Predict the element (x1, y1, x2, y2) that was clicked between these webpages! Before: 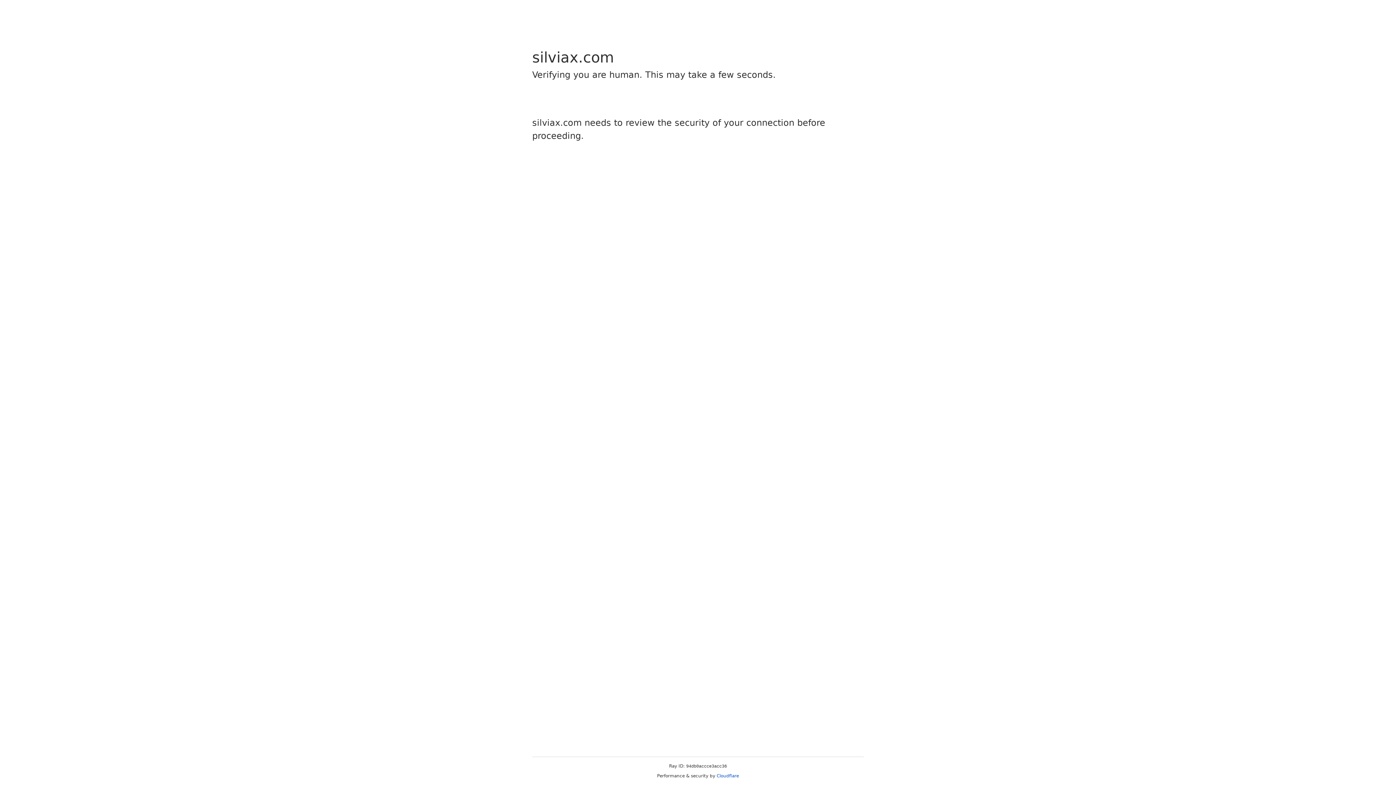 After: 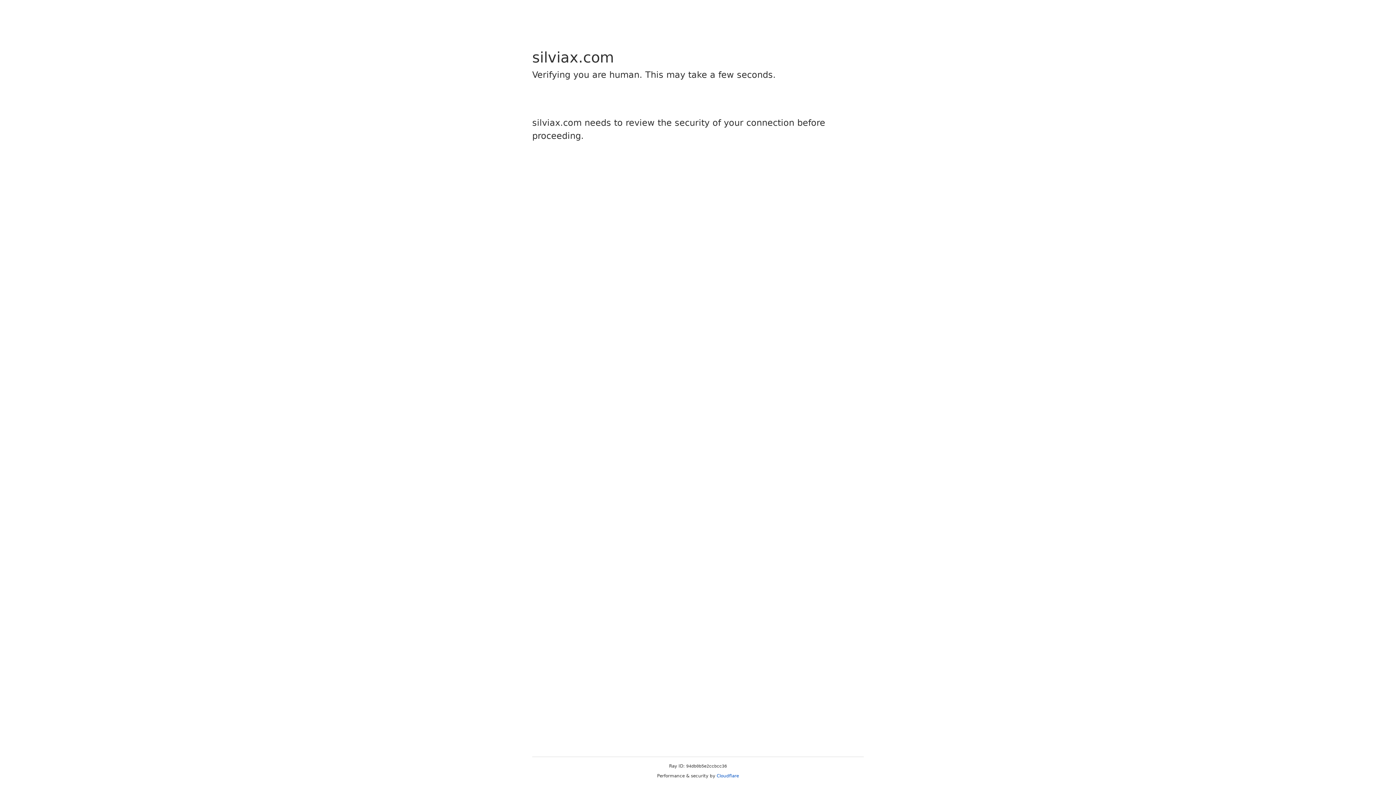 Action: label: Cloudflare bbox: (716, 773, 739, 778)